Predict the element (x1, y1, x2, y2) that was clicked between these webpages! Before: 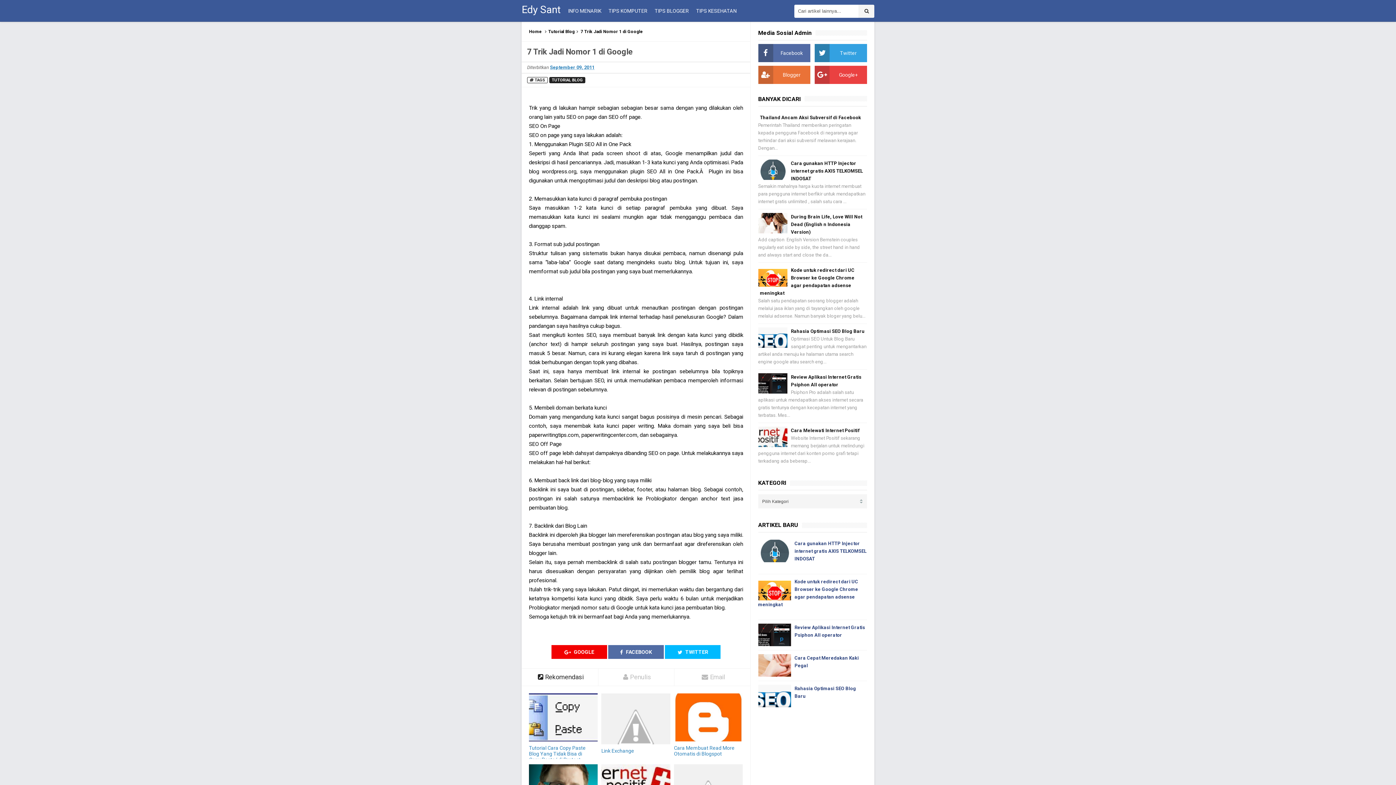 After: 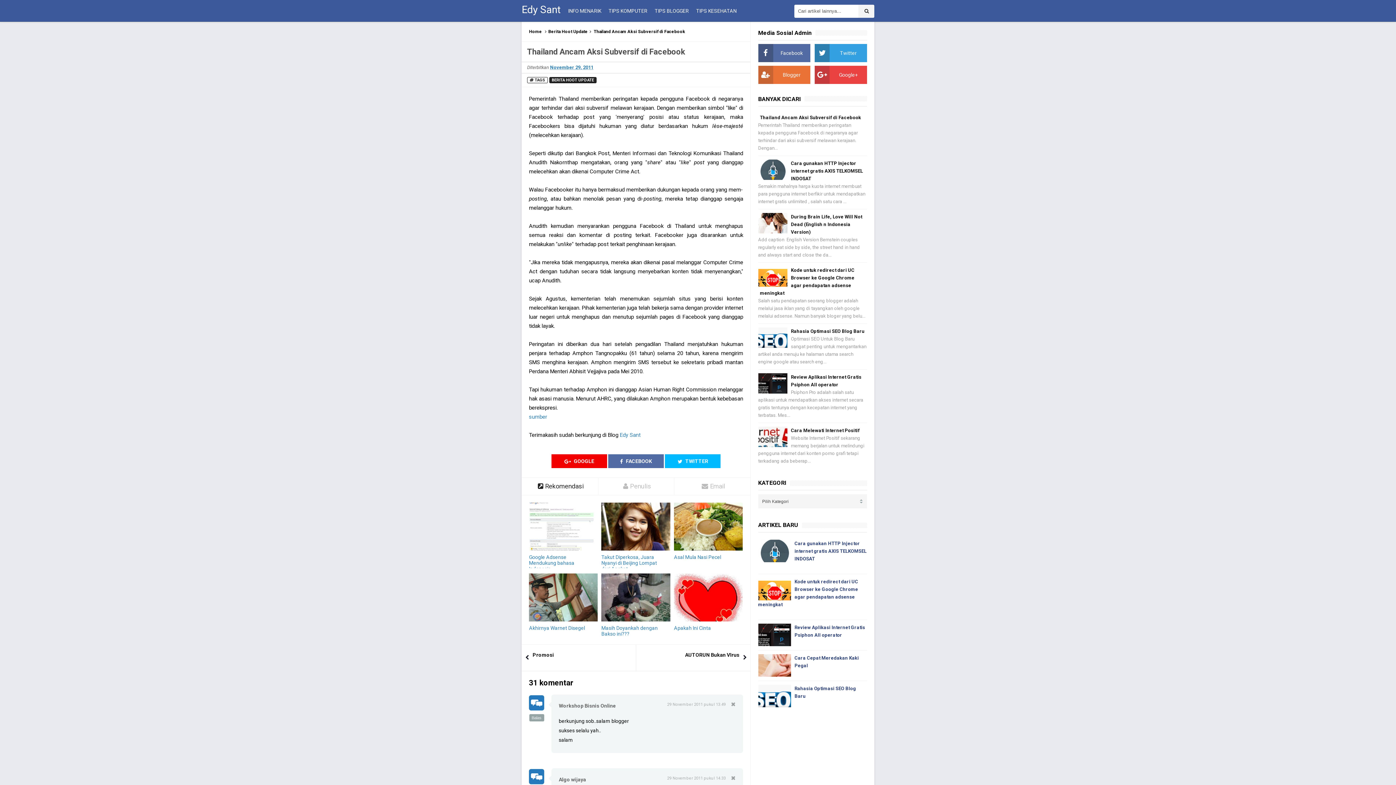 Action: label: Thailand Ancam Aksi Subversif di Facebook bbox: (760, 114, 861, 120)